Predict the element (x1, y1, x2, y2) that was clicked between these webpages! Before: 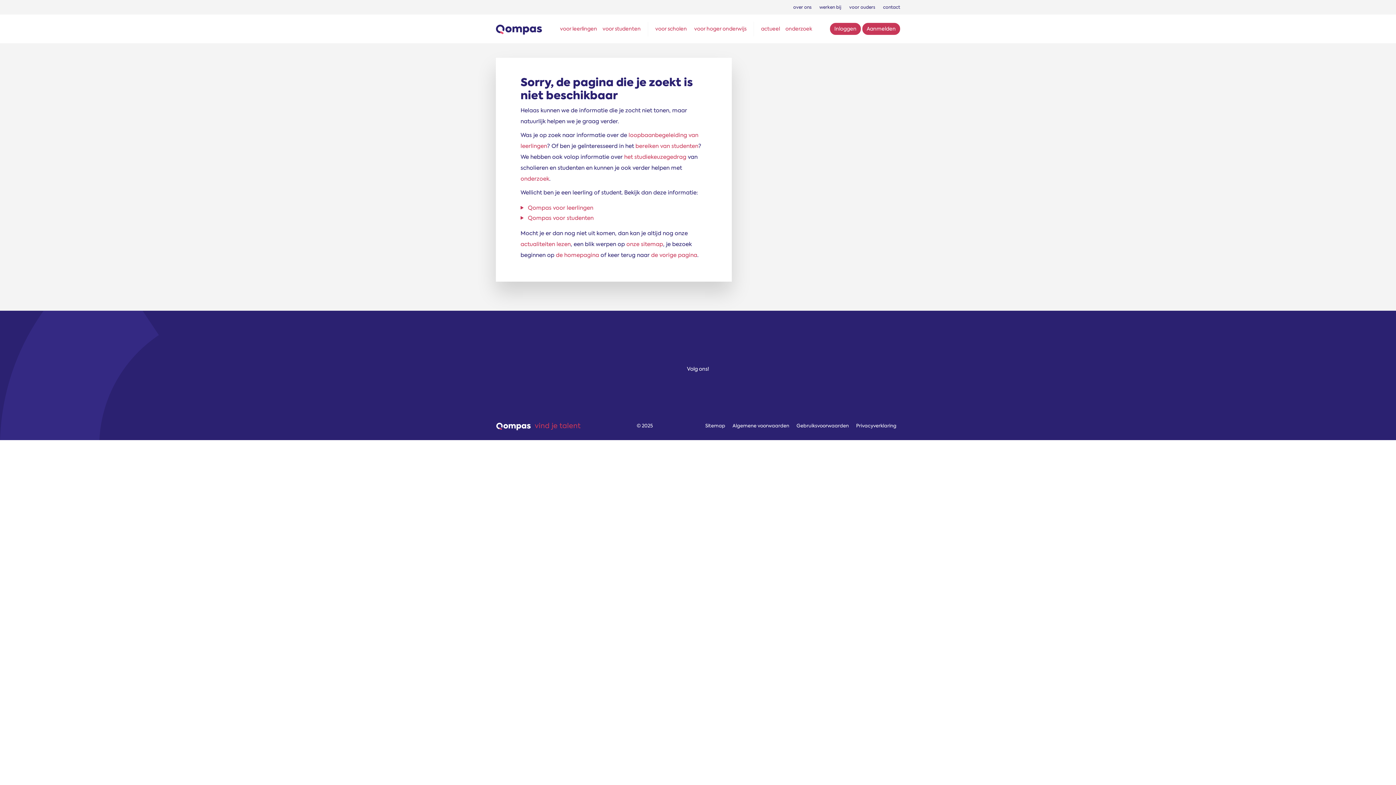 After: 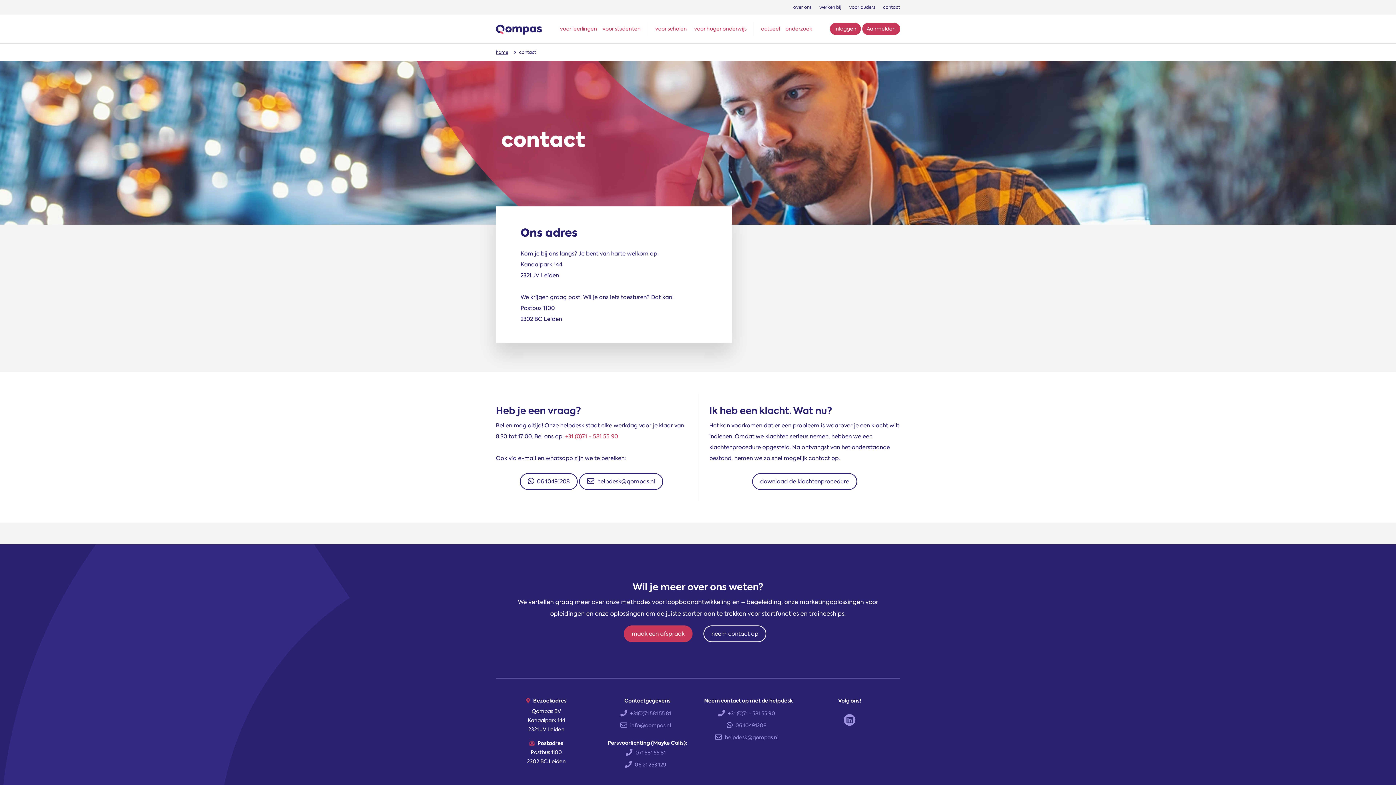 Action: label: contact bbox: (879, 0, 900, 14)